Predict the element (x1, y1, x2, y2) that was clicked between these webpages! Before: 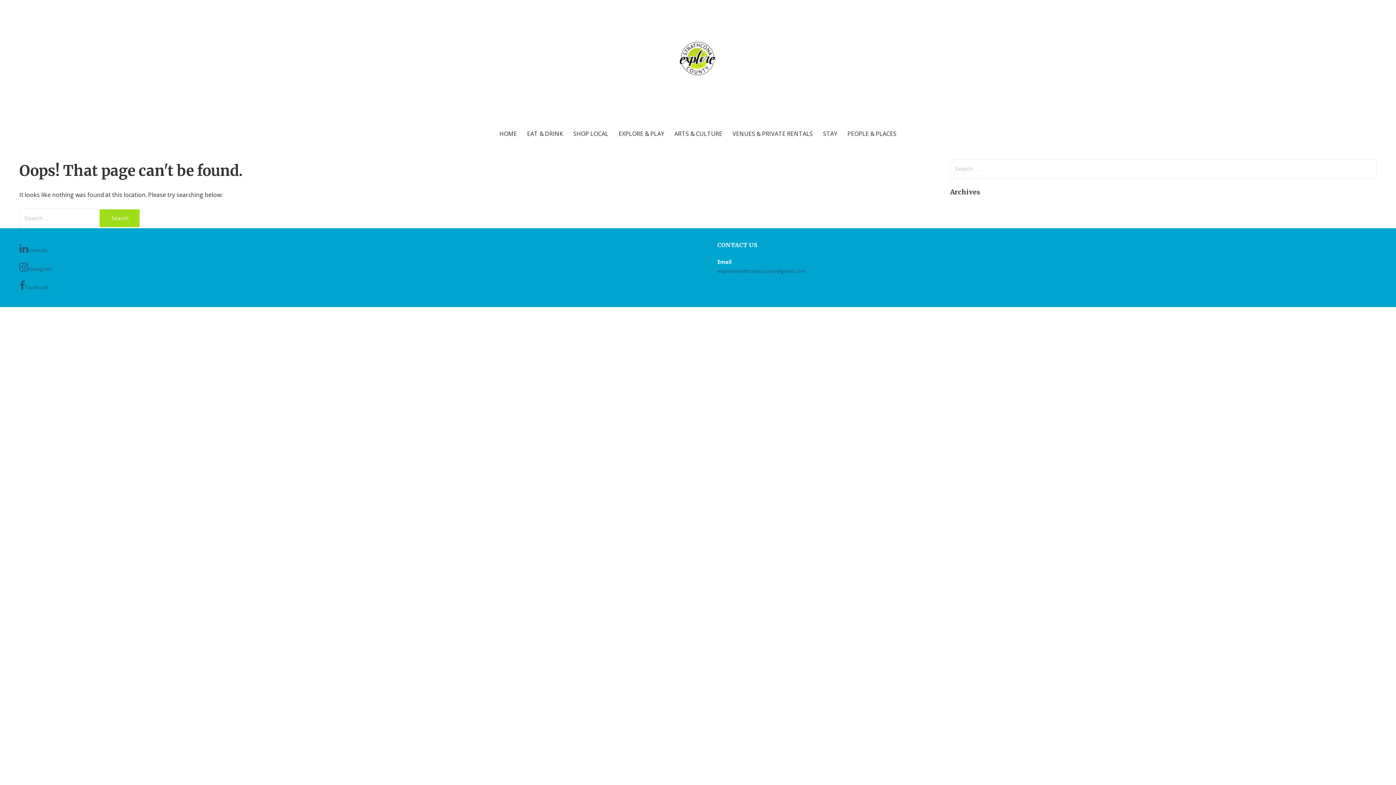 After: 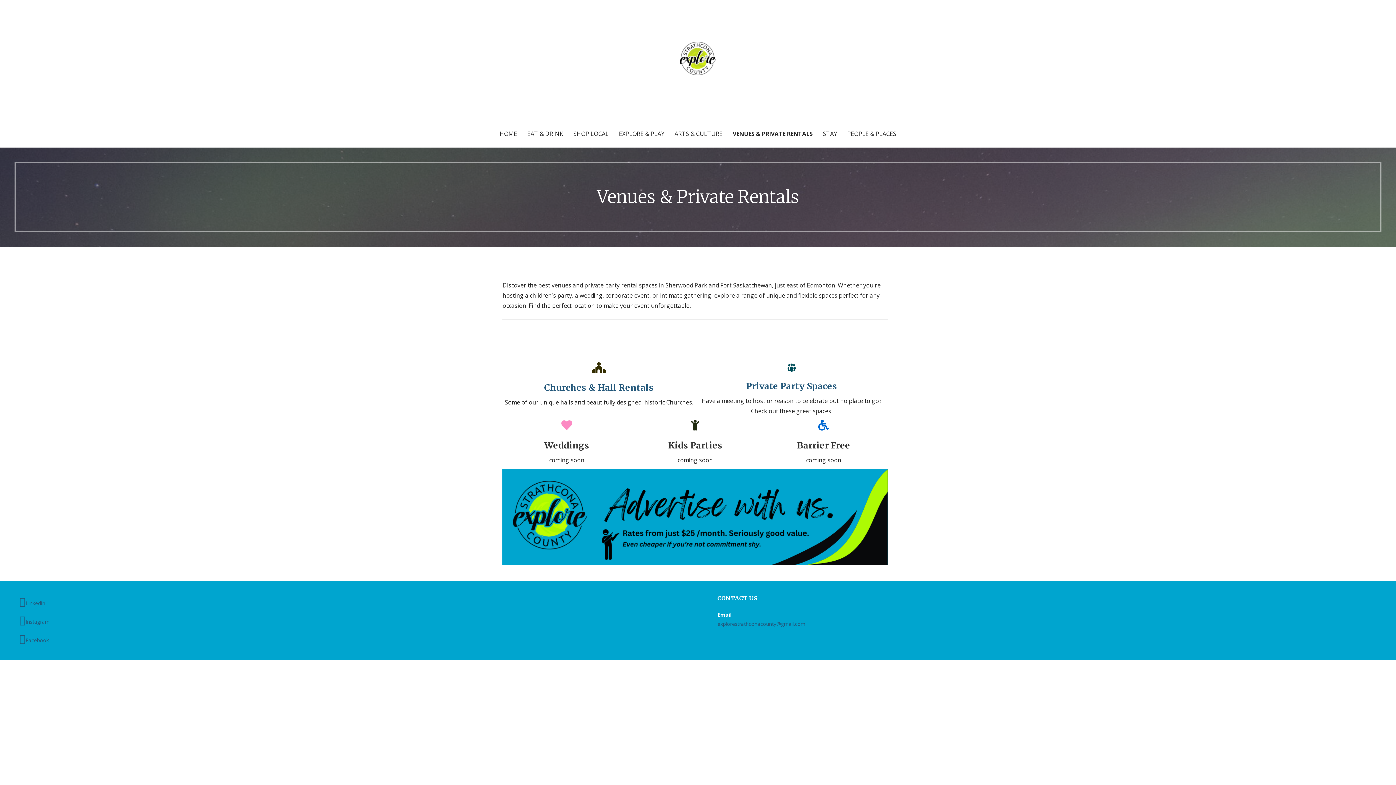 Action: label: VENUES & PRIVATE RENTALS bbox: (728, 120, 817, 147)